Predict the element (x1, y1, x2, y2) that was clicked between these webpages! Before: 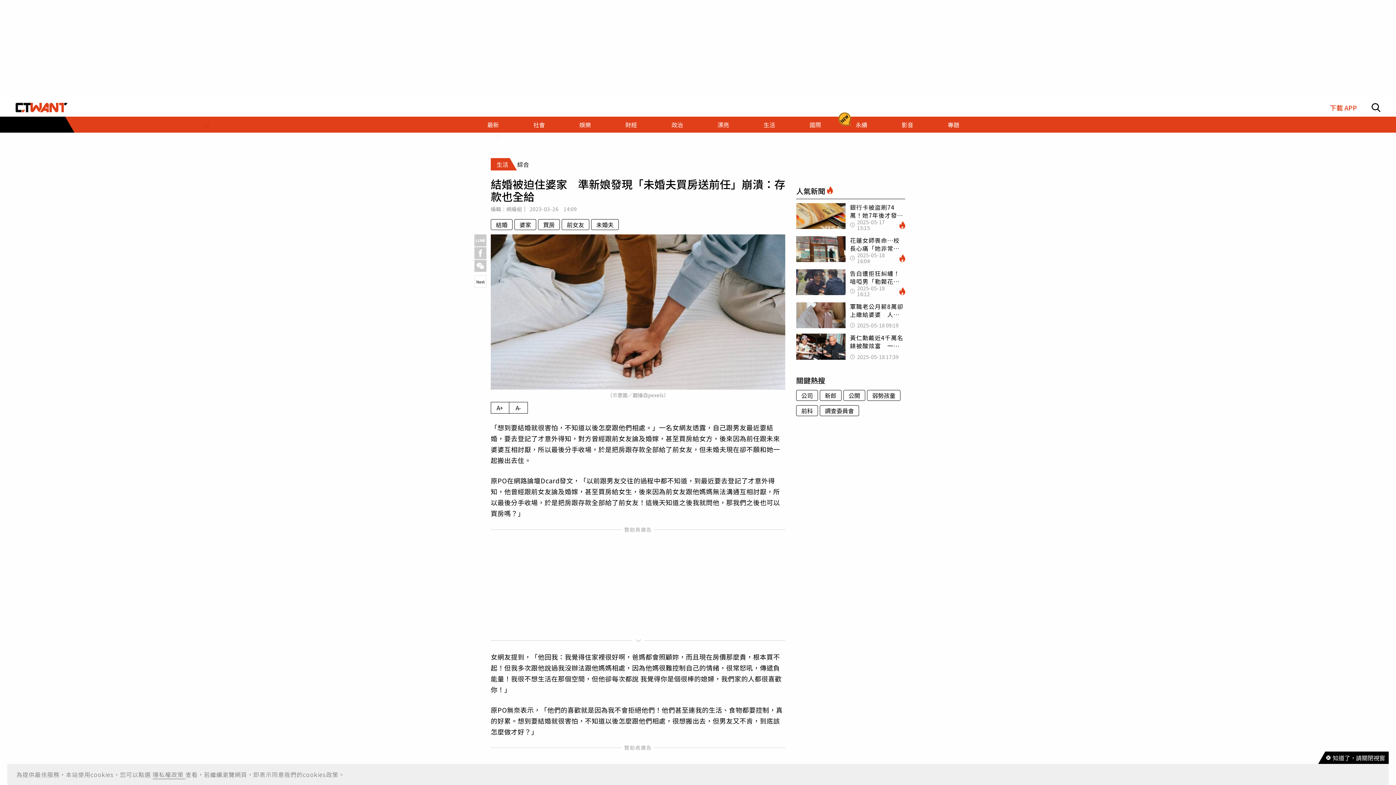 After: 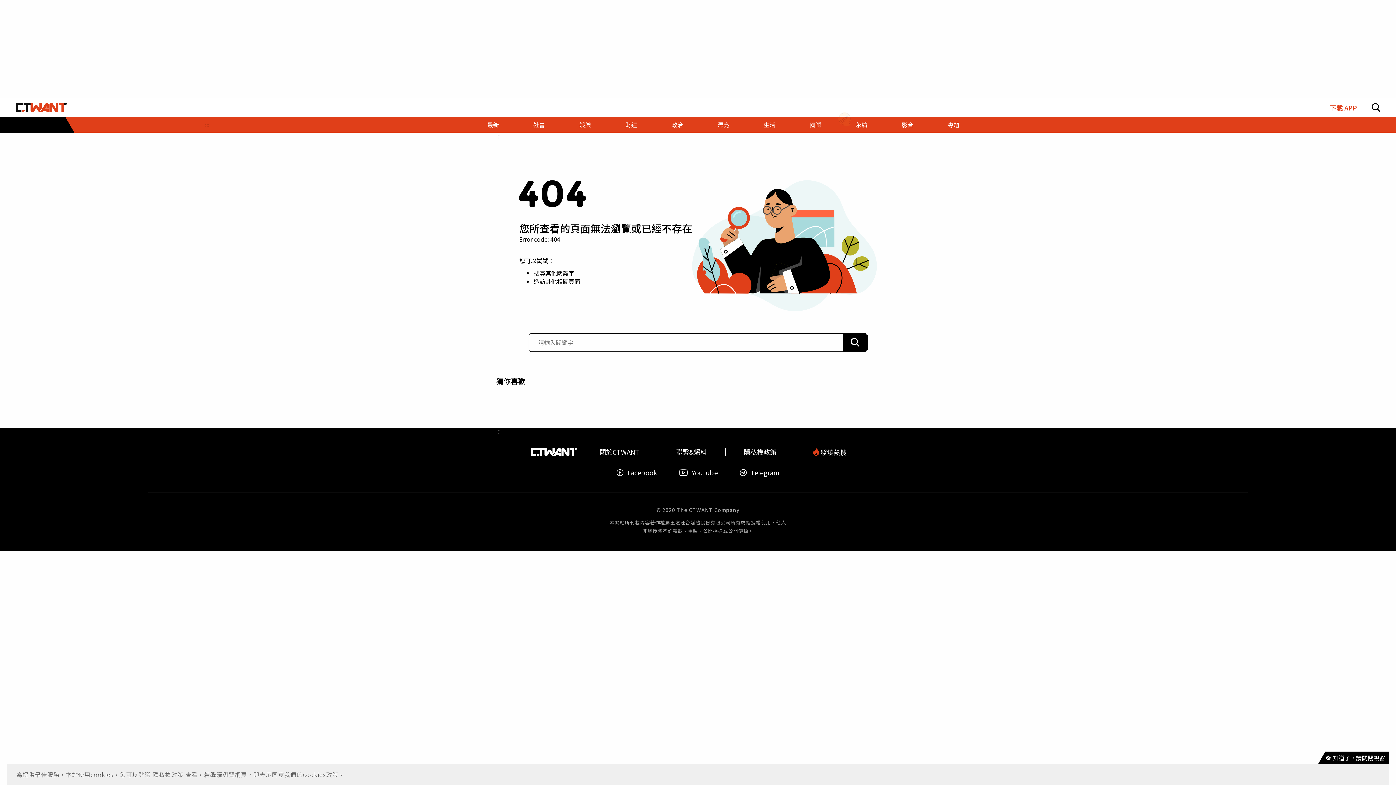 Action: bbox: (867, 390, 900, 400) label: 弱勢孩童